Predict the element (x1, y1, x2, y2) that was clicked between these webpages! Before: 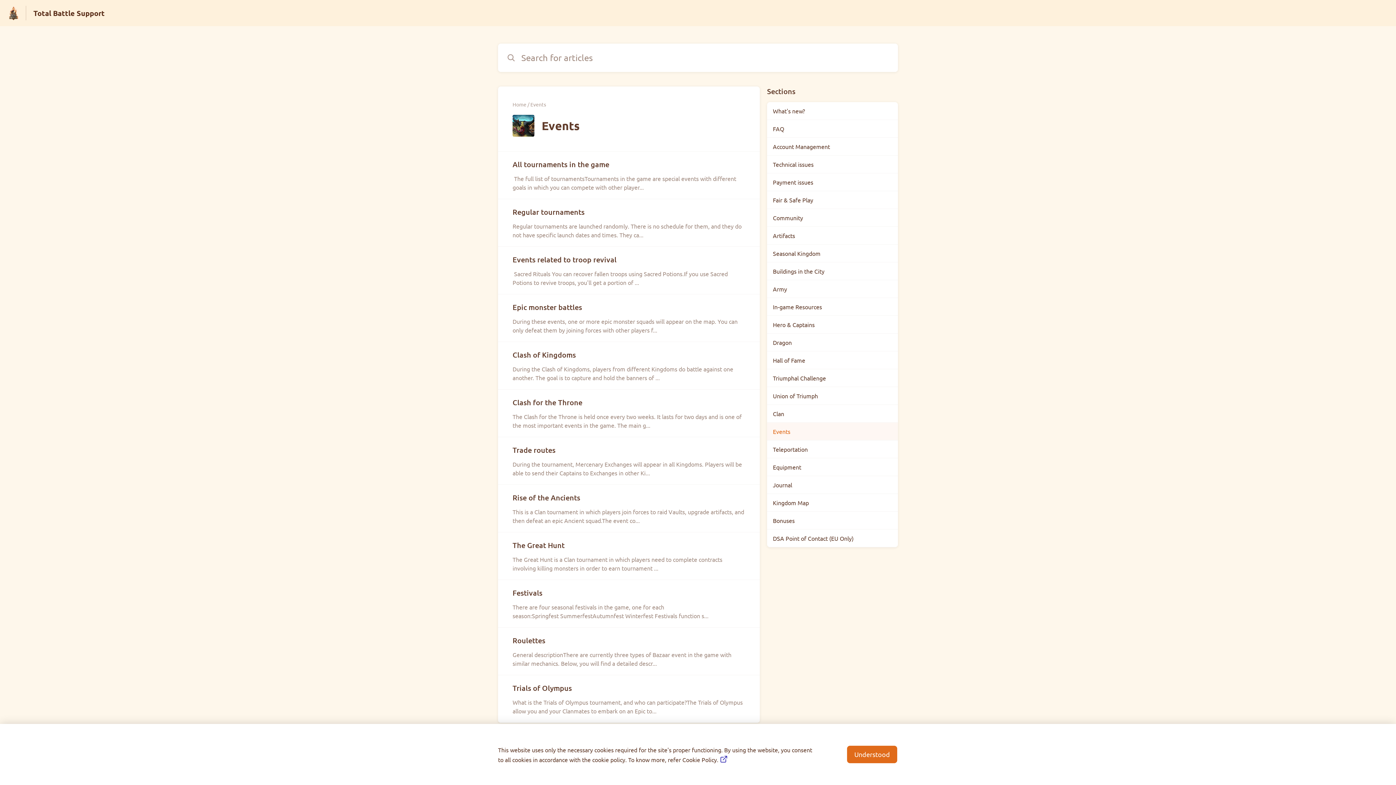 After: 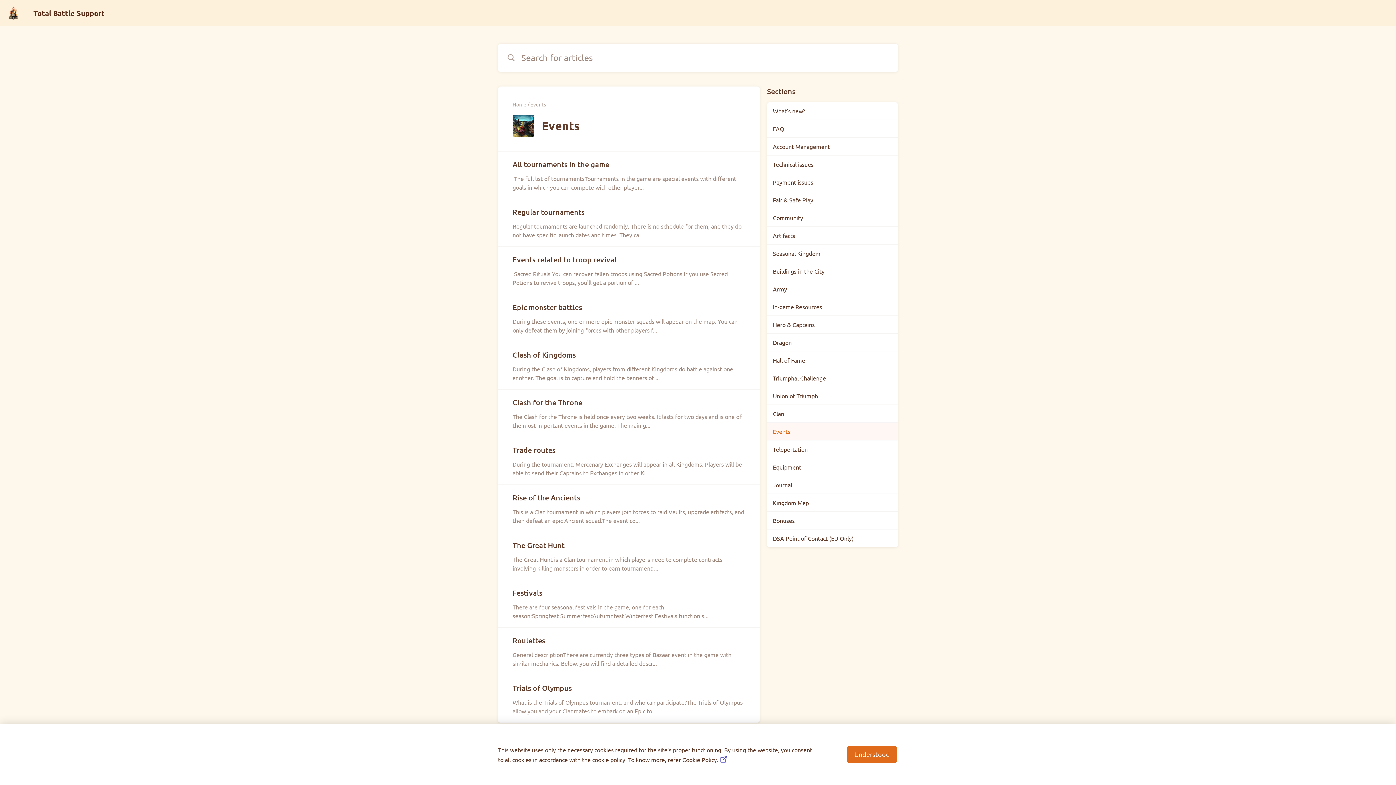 Action: label: Events bbox: (767, 422, 898, 440)